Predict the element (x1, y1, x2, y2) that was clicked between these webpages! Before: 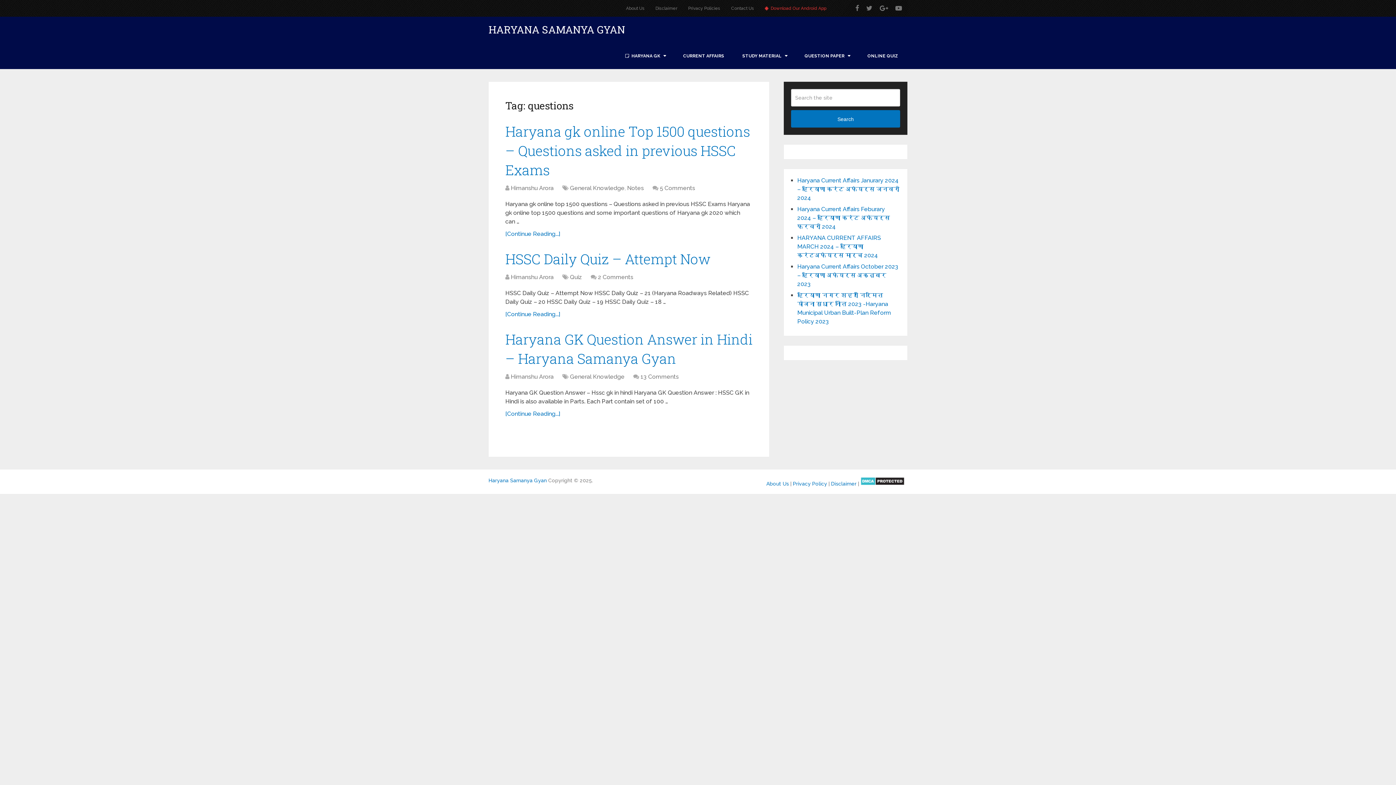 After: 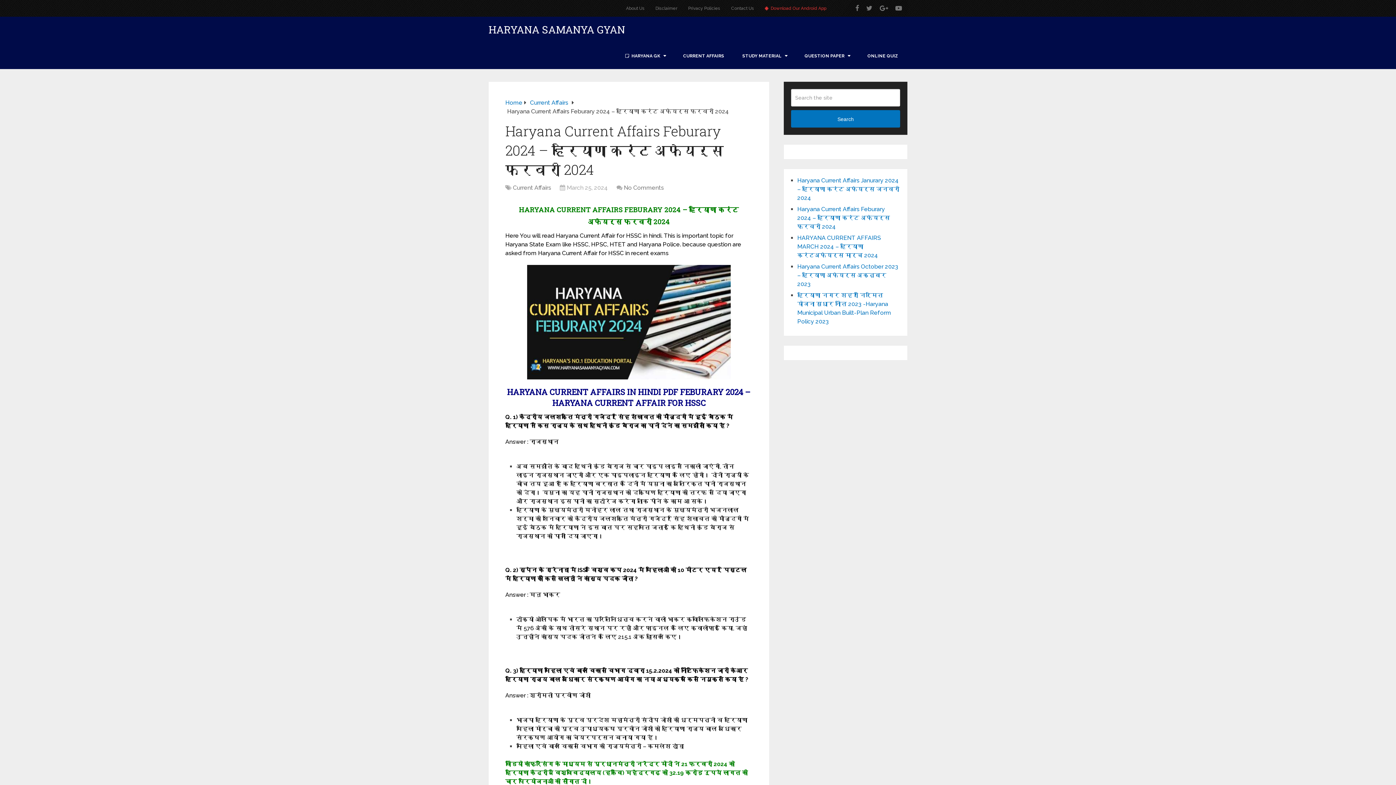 Action: label: Haryana Current Affairs Feburary 2024 – हरियाणा करंट अफेयर्स फरवरी 2024 bbox: (797, 205, 890, 230)